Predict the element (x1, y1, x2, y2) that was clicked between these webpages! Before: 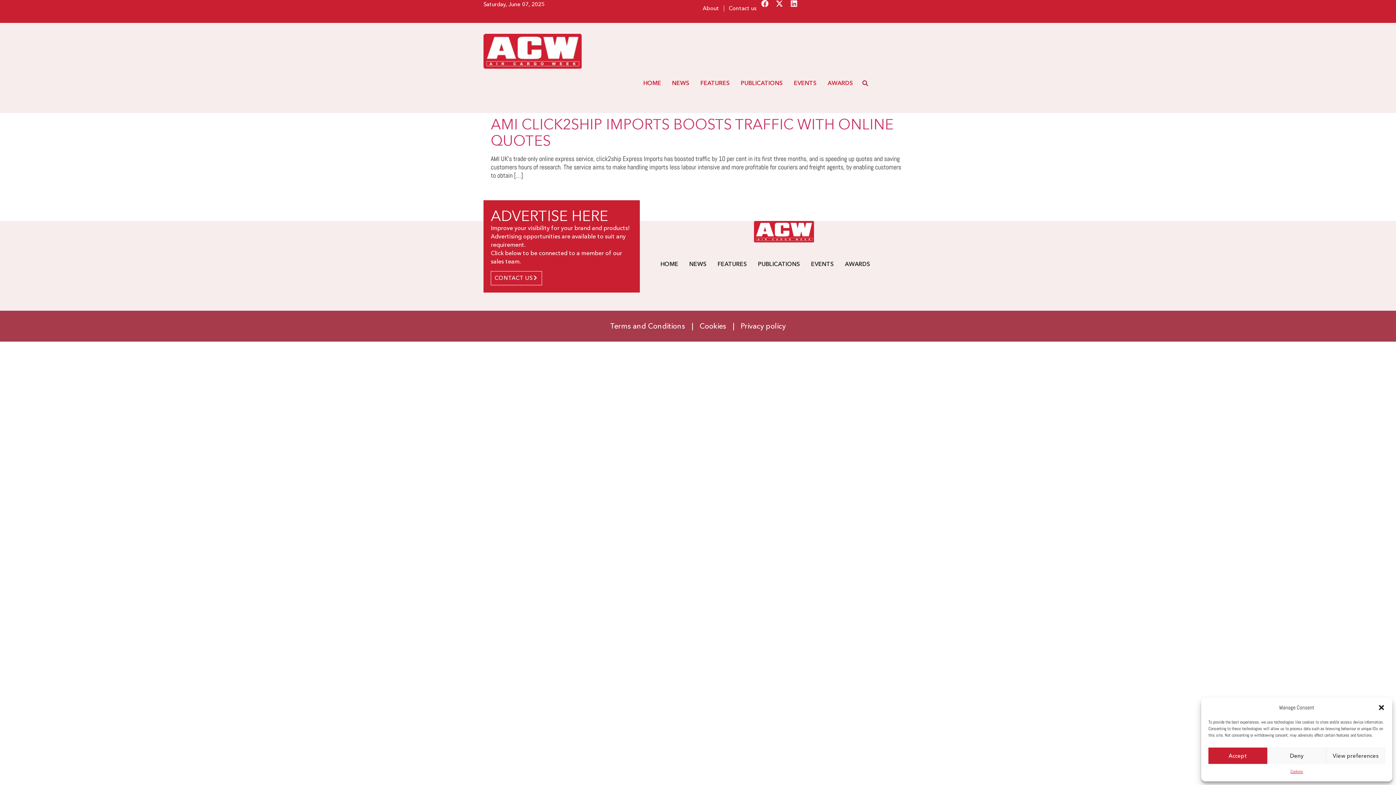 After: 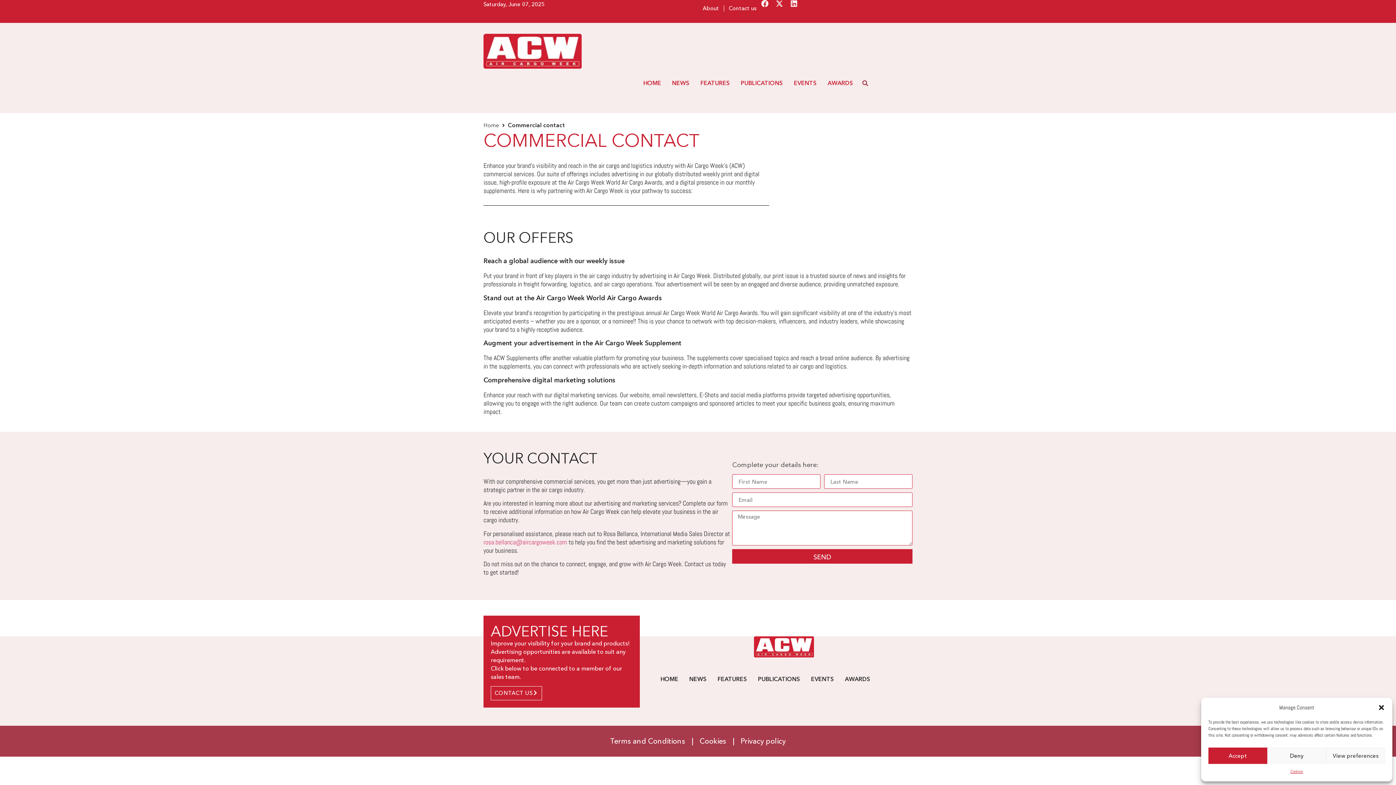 Action: label: CONTACT US bbox: (490, 271, 542, 285)